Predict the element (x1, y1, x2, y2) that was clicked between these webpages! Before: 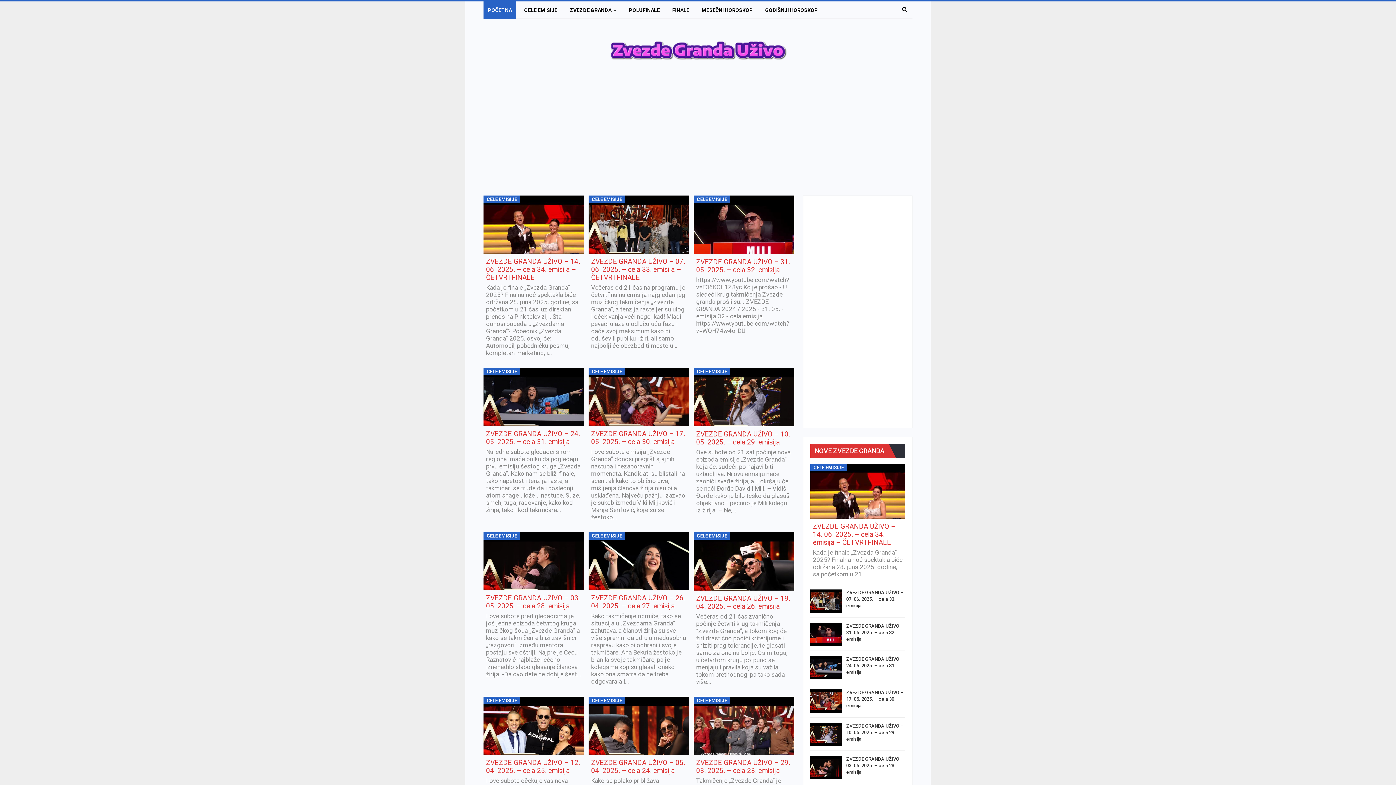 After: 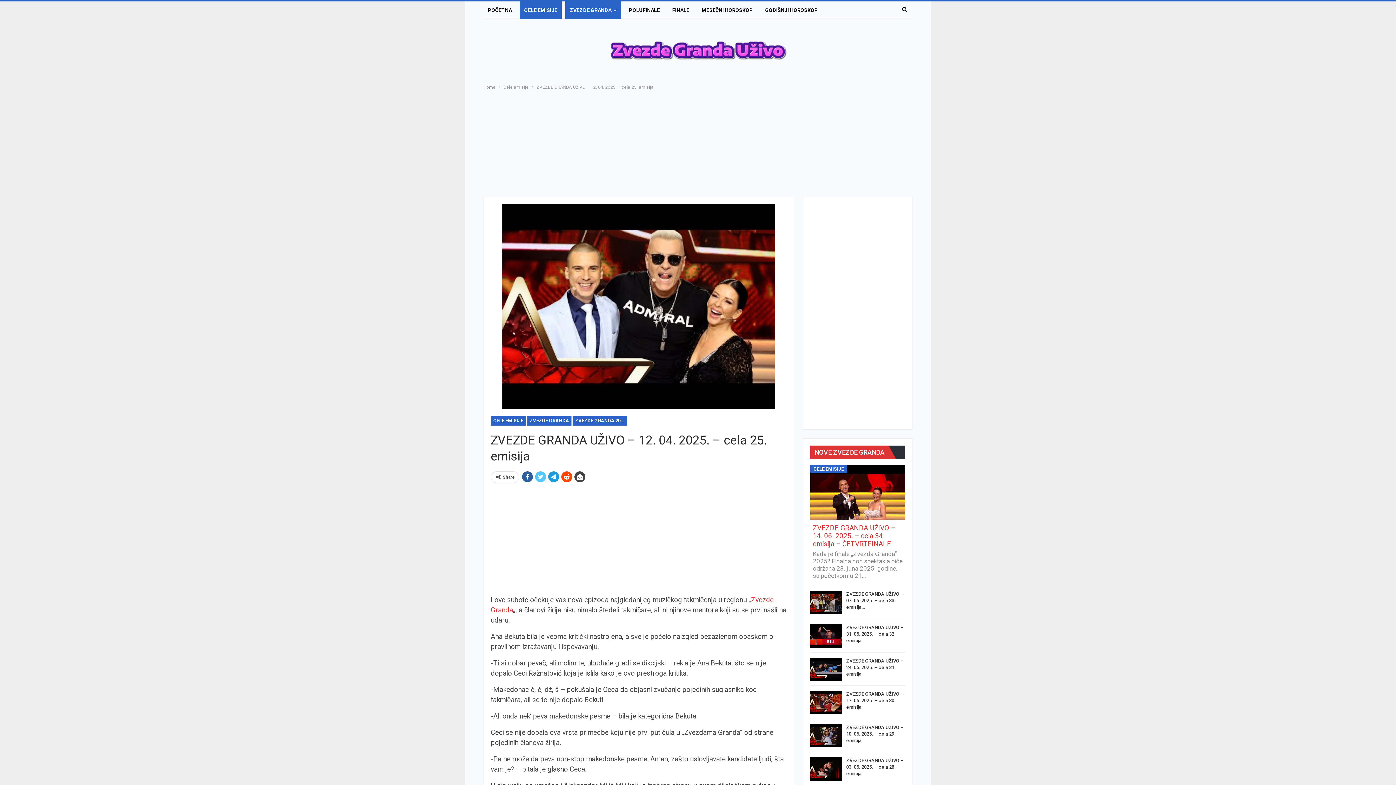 Action: bbox: (486, 758, 580, 775) label: ZVEZDE GRANDA UŽIVO – 12. 04. 2025. – cela 25. emisija